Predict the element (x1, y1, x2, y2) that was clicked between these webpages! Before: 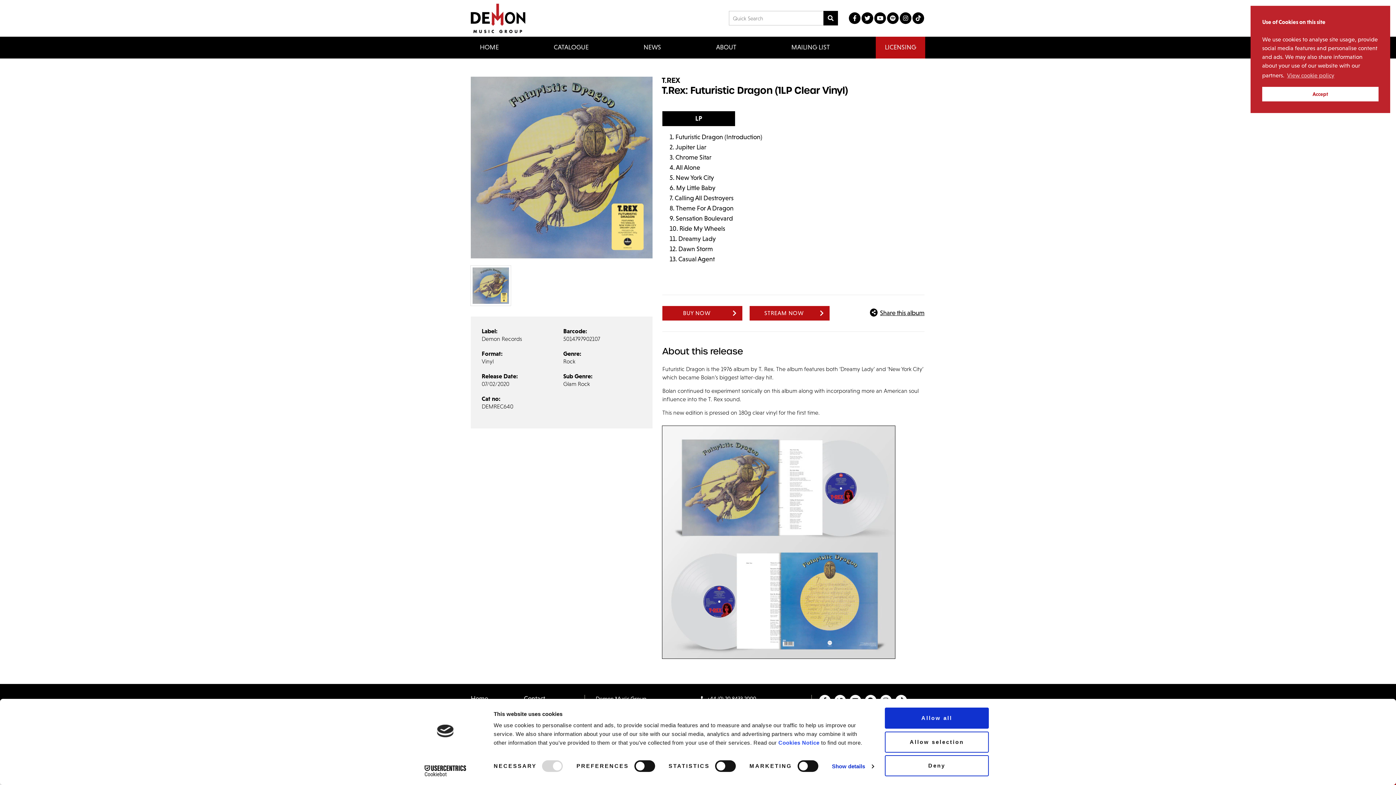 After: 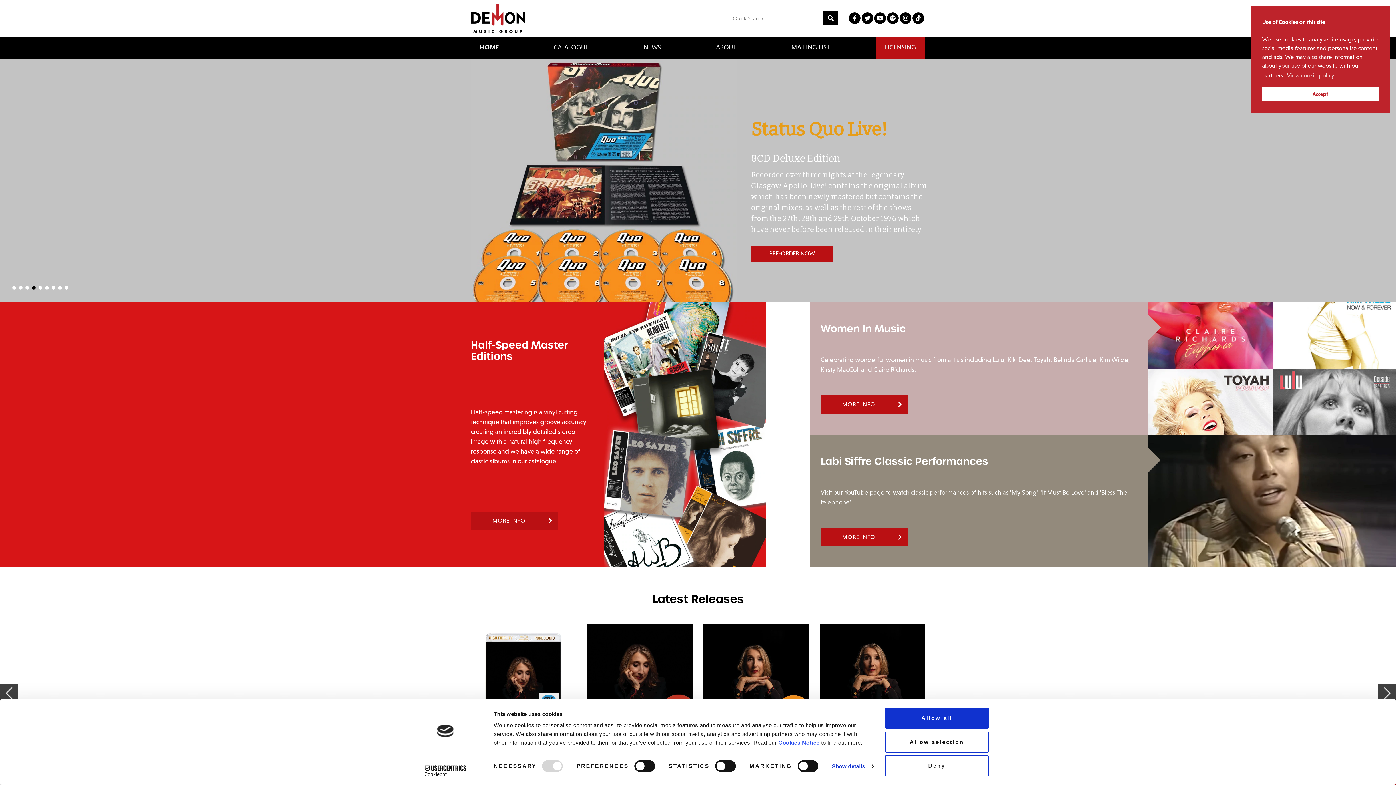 Action: bbox: (470, 3, 525, 33)